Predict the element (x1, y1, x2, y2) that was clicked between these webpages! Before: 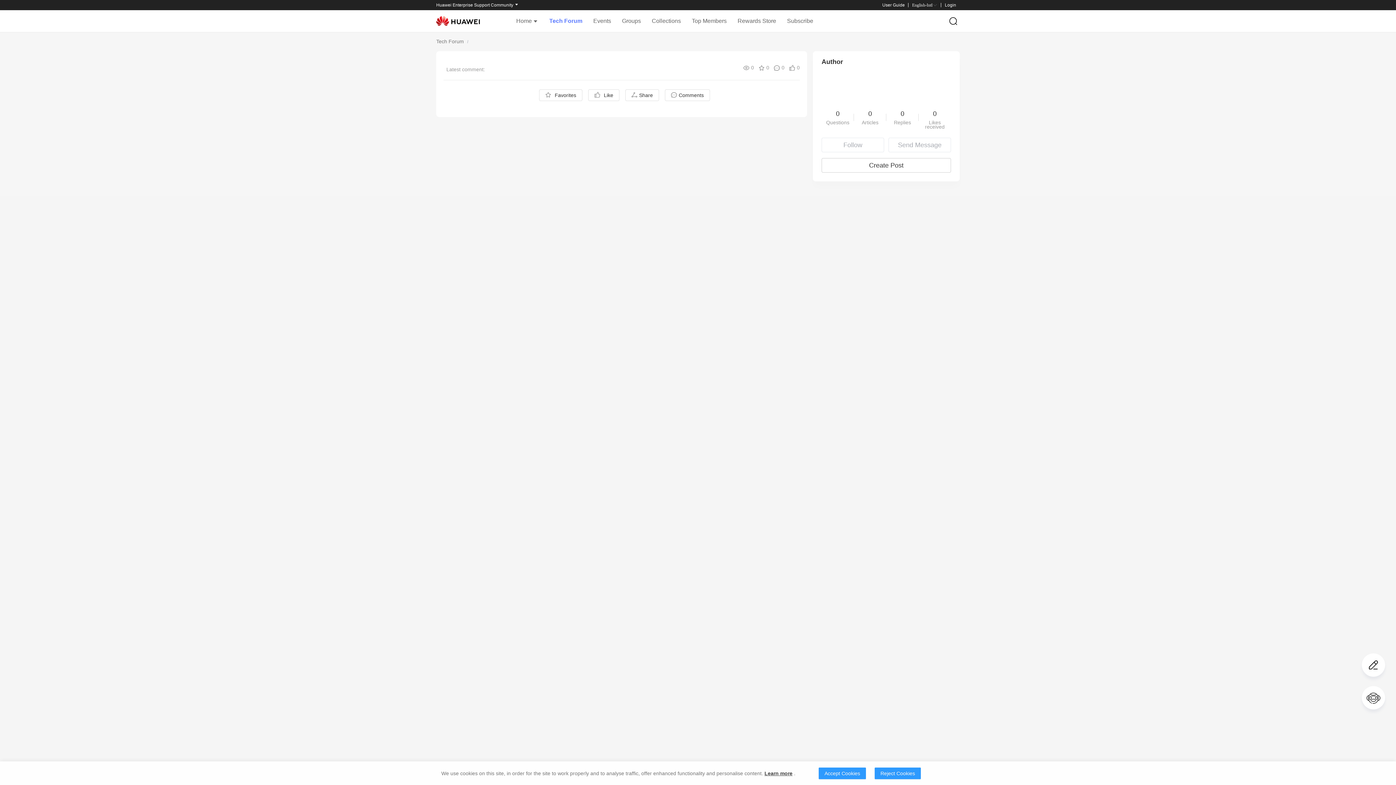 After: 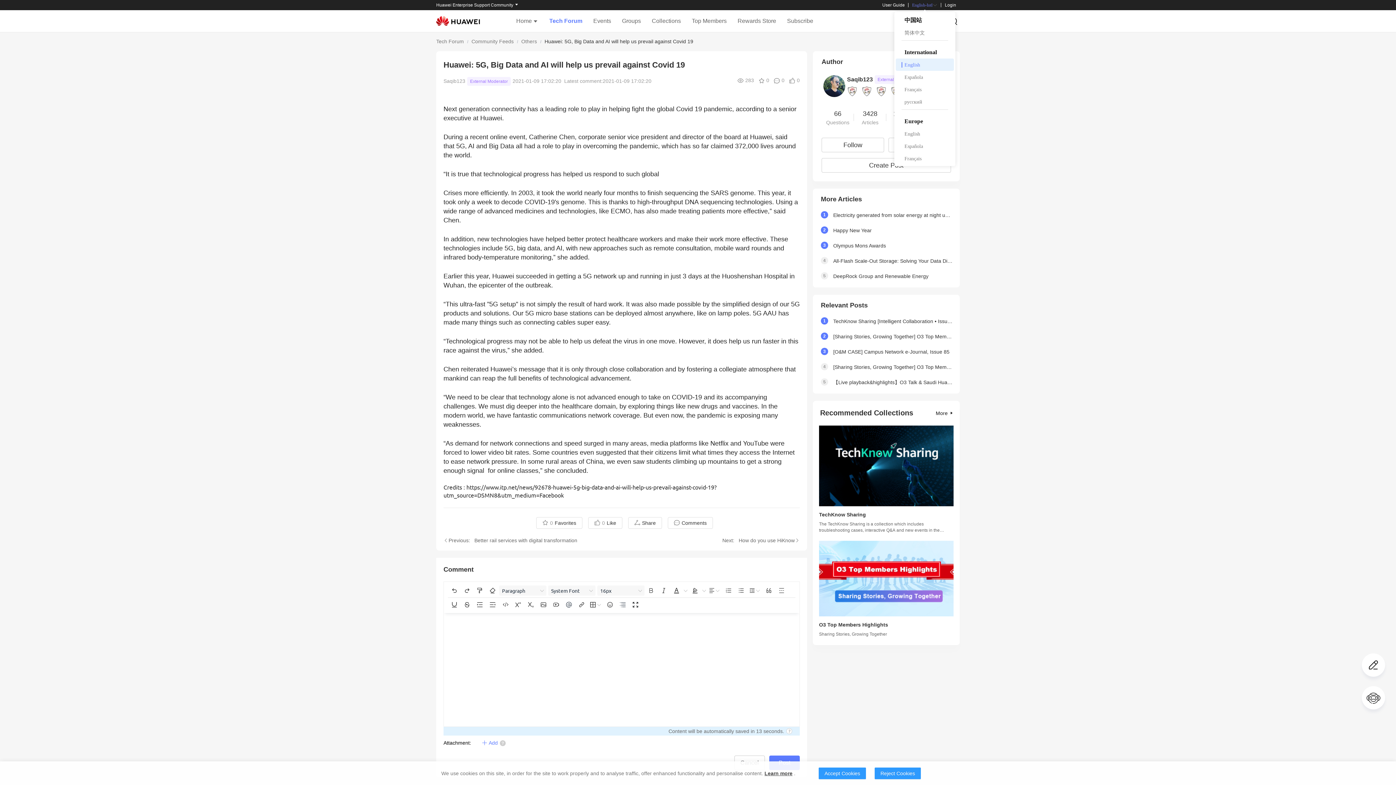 Action: label: English-Intl bbox: (912, 2, 937, 7)